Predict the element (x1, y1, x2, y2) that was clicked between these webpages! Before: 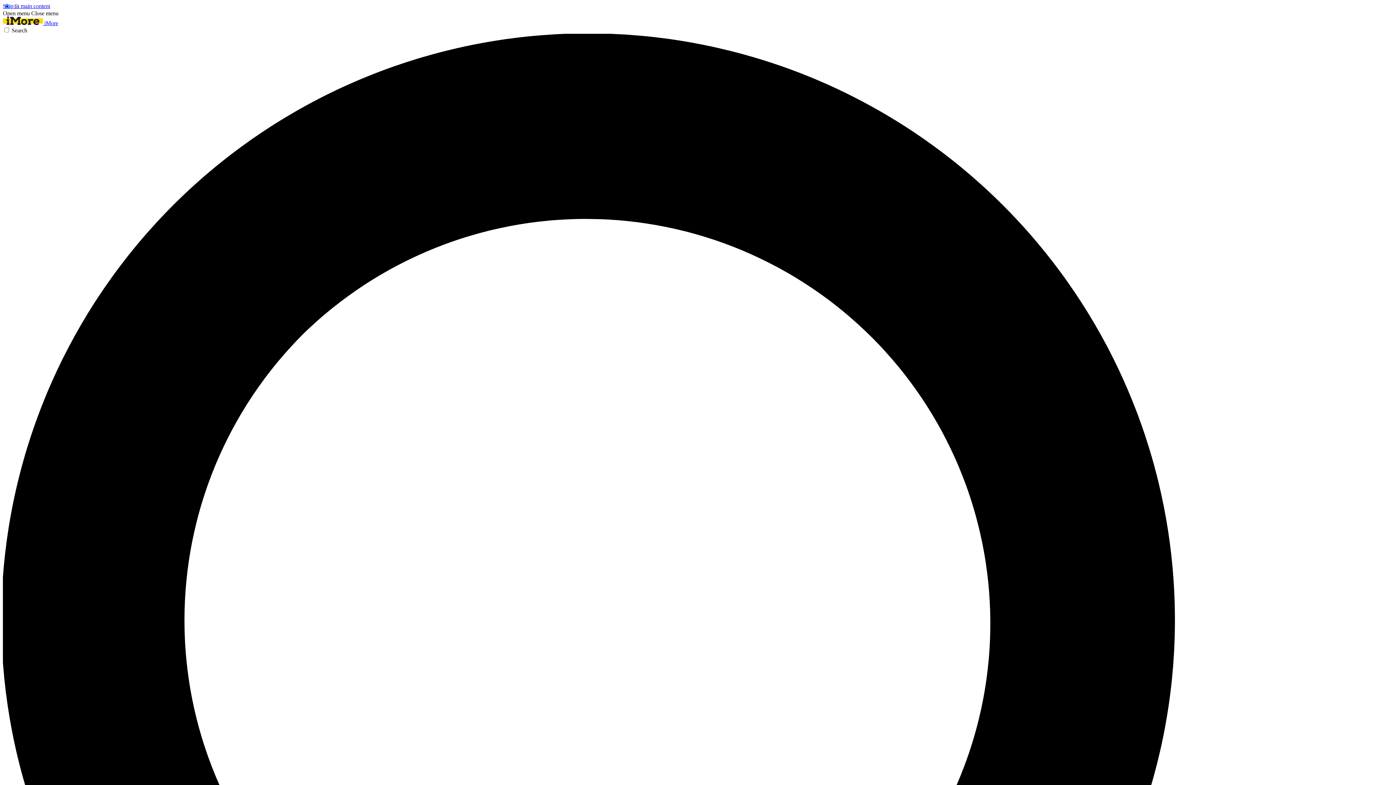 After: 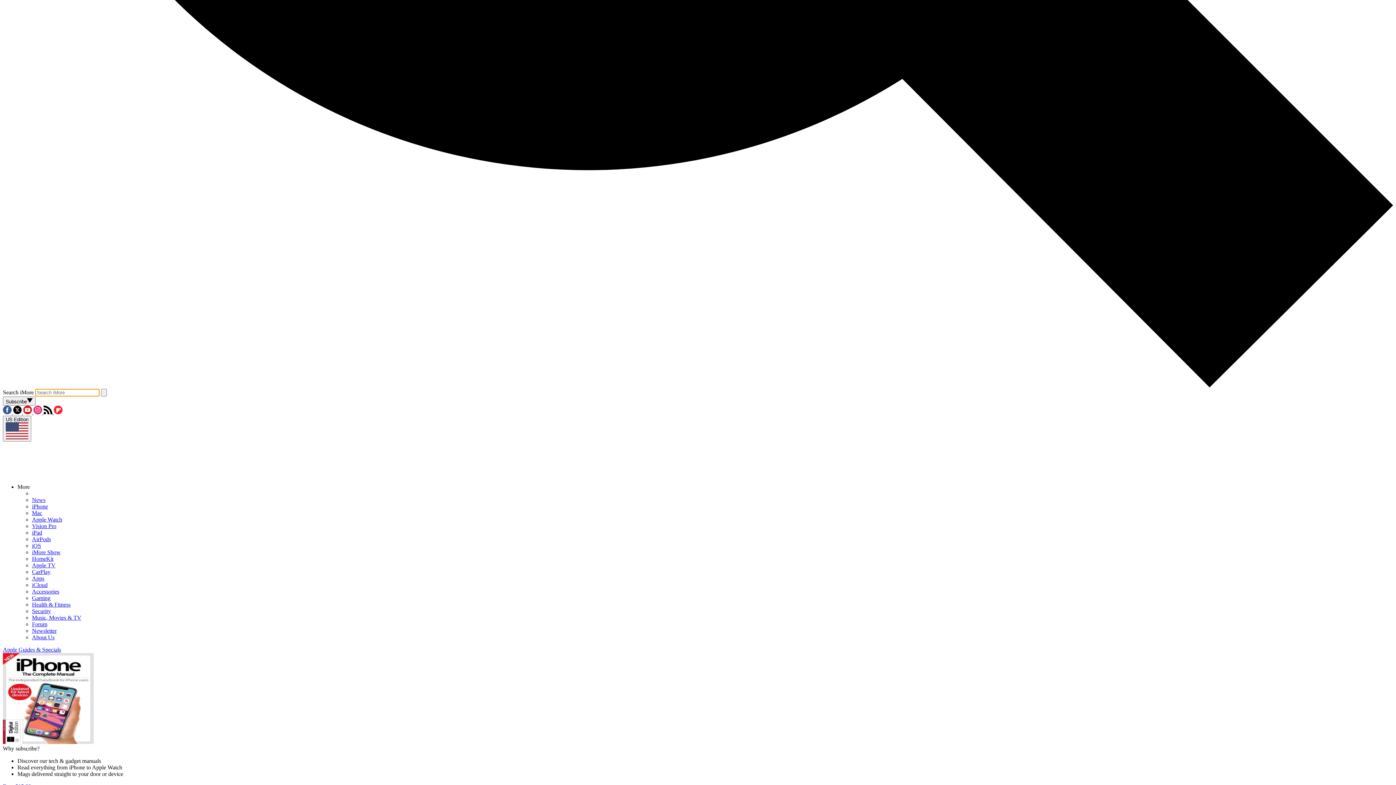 Action: label: Search bbox: (2, 27, 1393, 1425)